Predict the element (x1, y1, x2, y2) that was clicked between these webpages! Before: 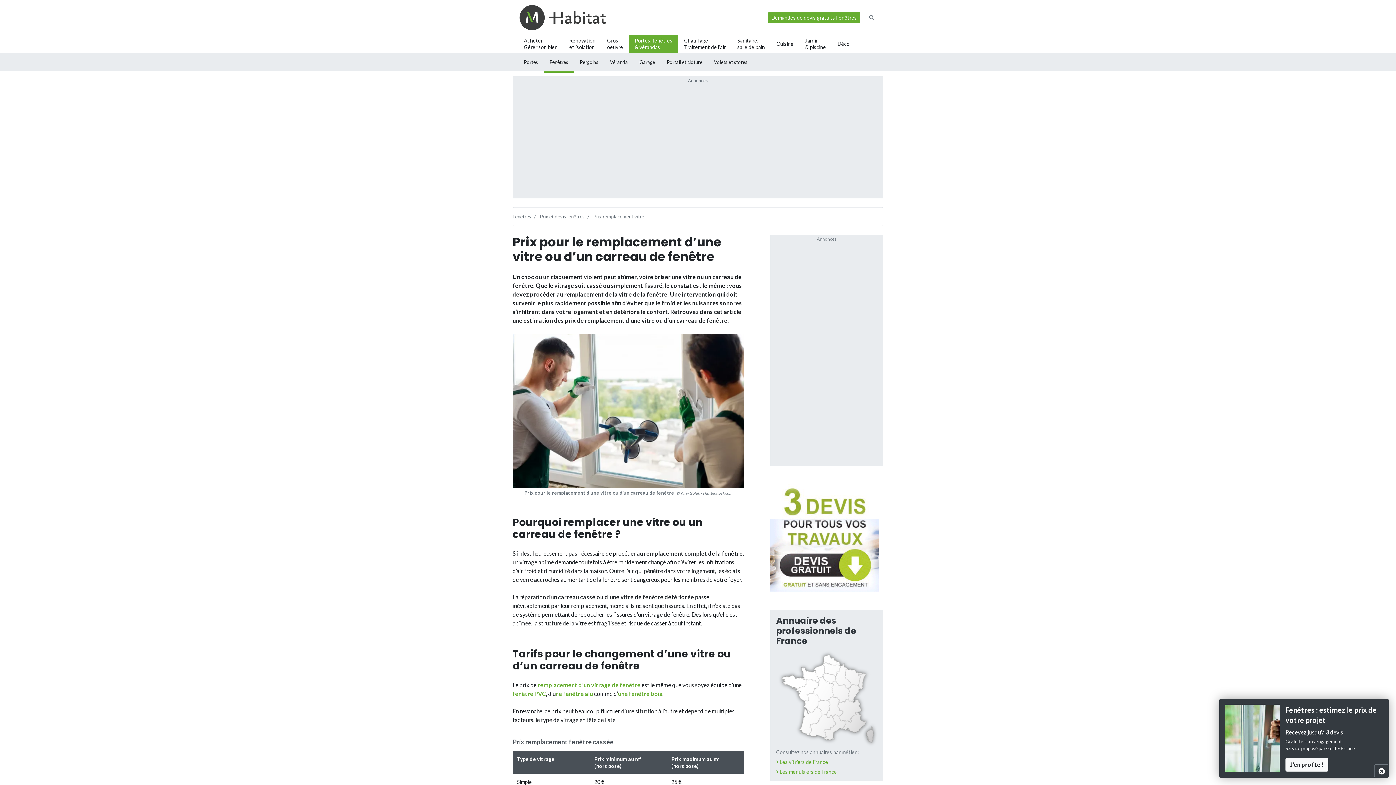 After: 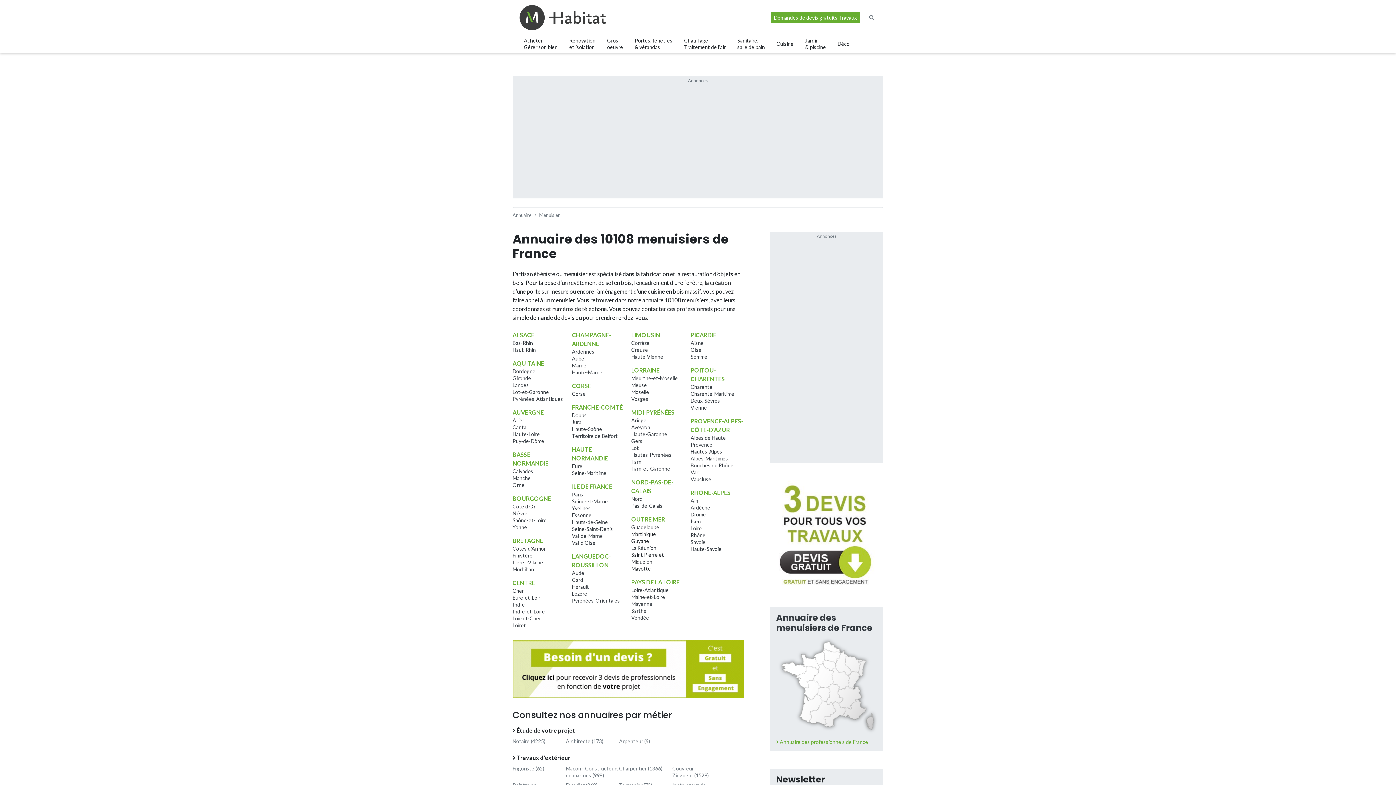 Action: label:  Les menuisiers de France bbox: (776, 768, 877, 775)